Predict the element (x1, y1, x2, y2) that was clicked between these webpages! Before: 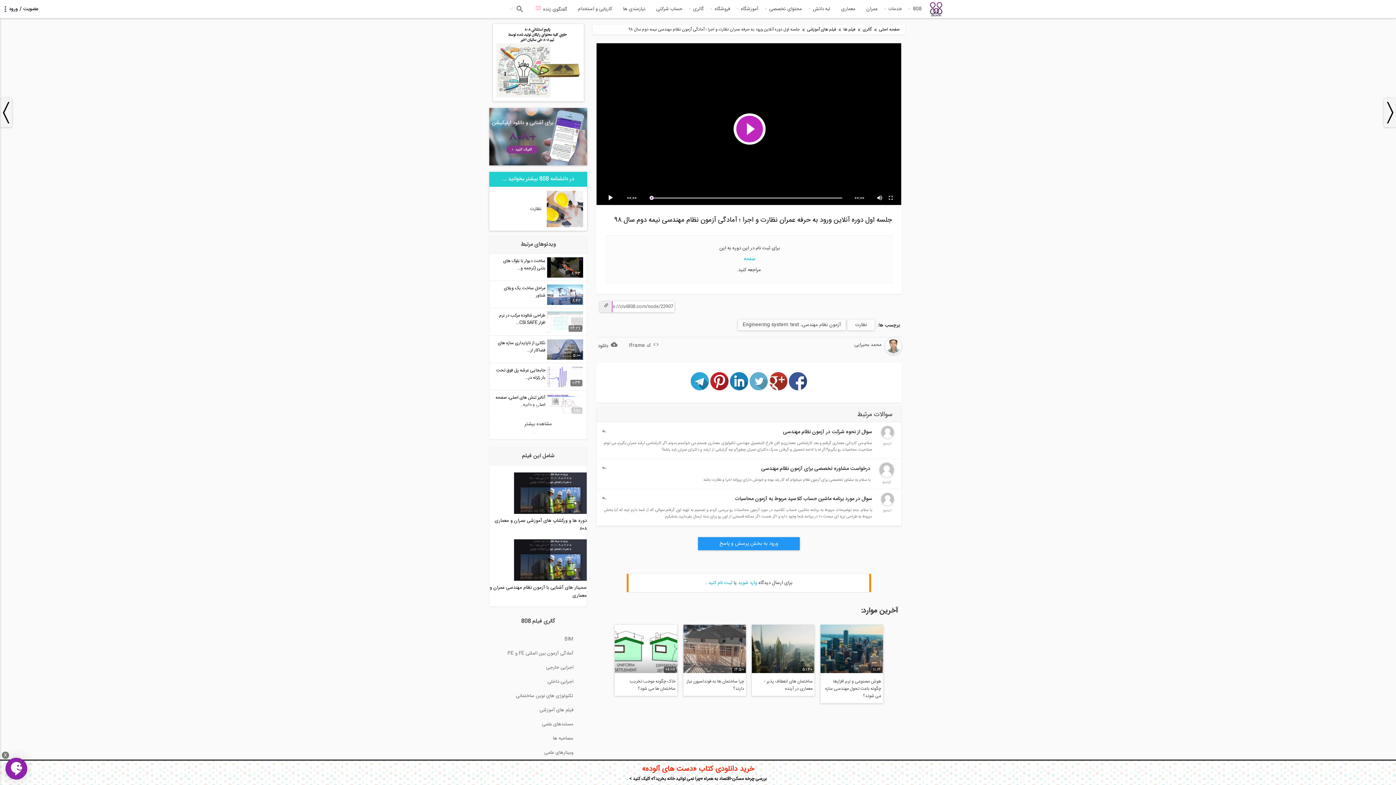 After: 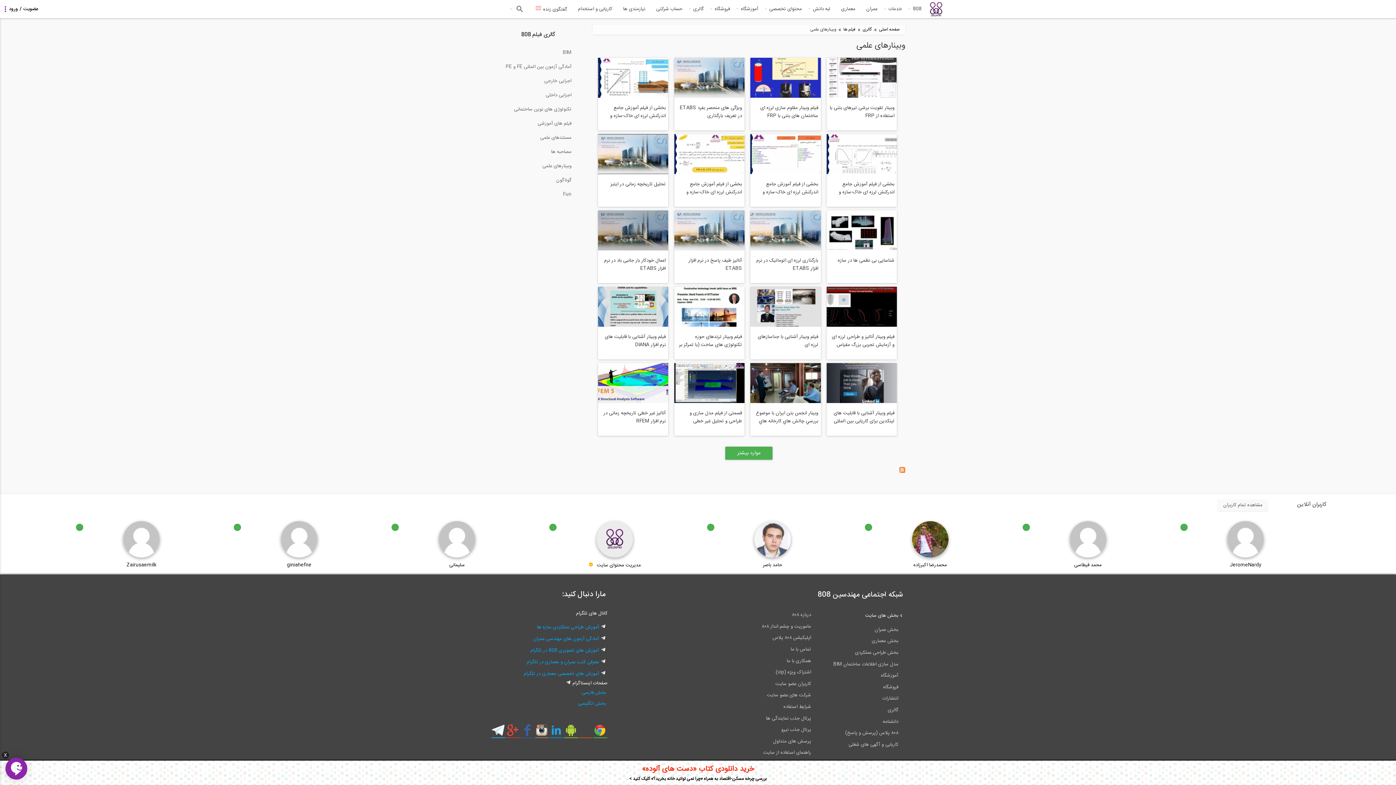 Action: bbox: (489, 746, 587, 760) label: وبینارهای علمی